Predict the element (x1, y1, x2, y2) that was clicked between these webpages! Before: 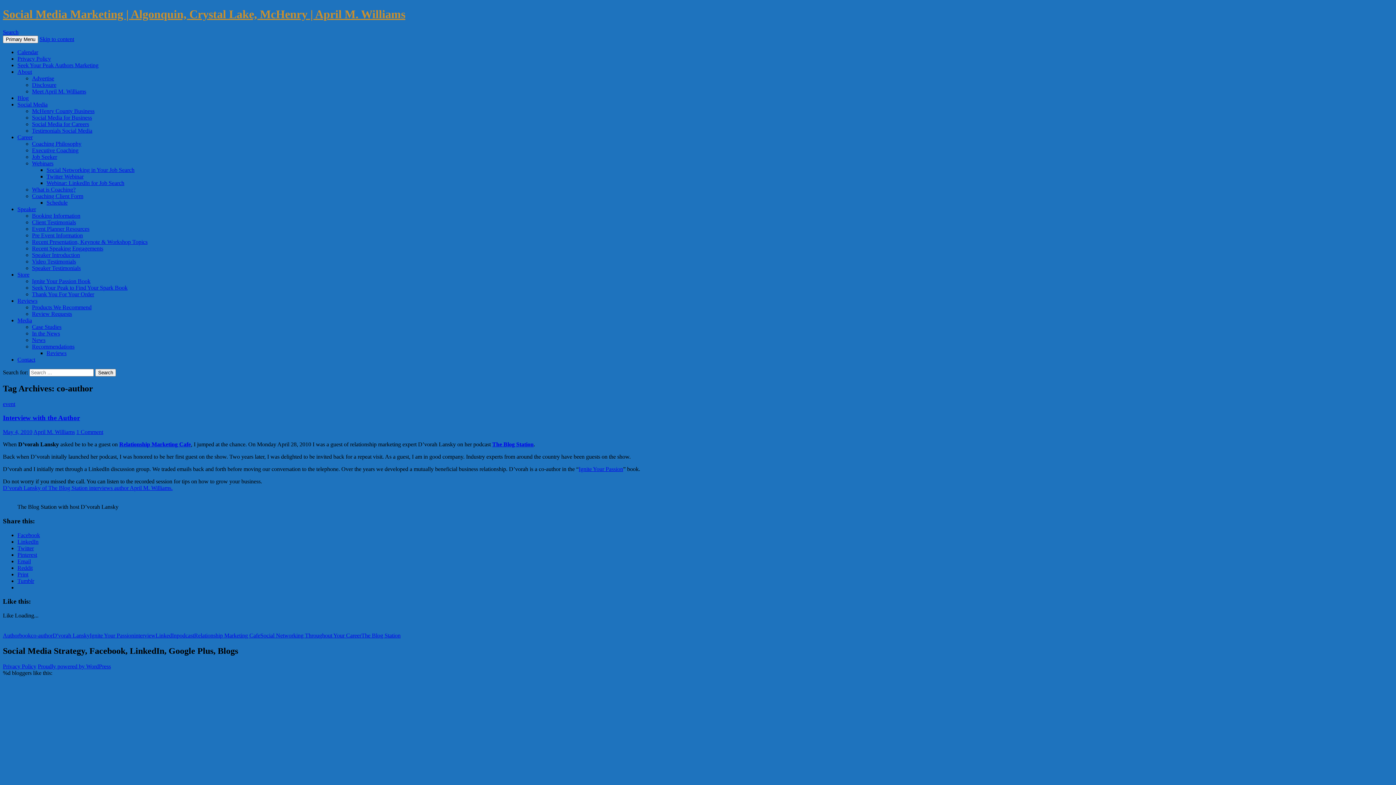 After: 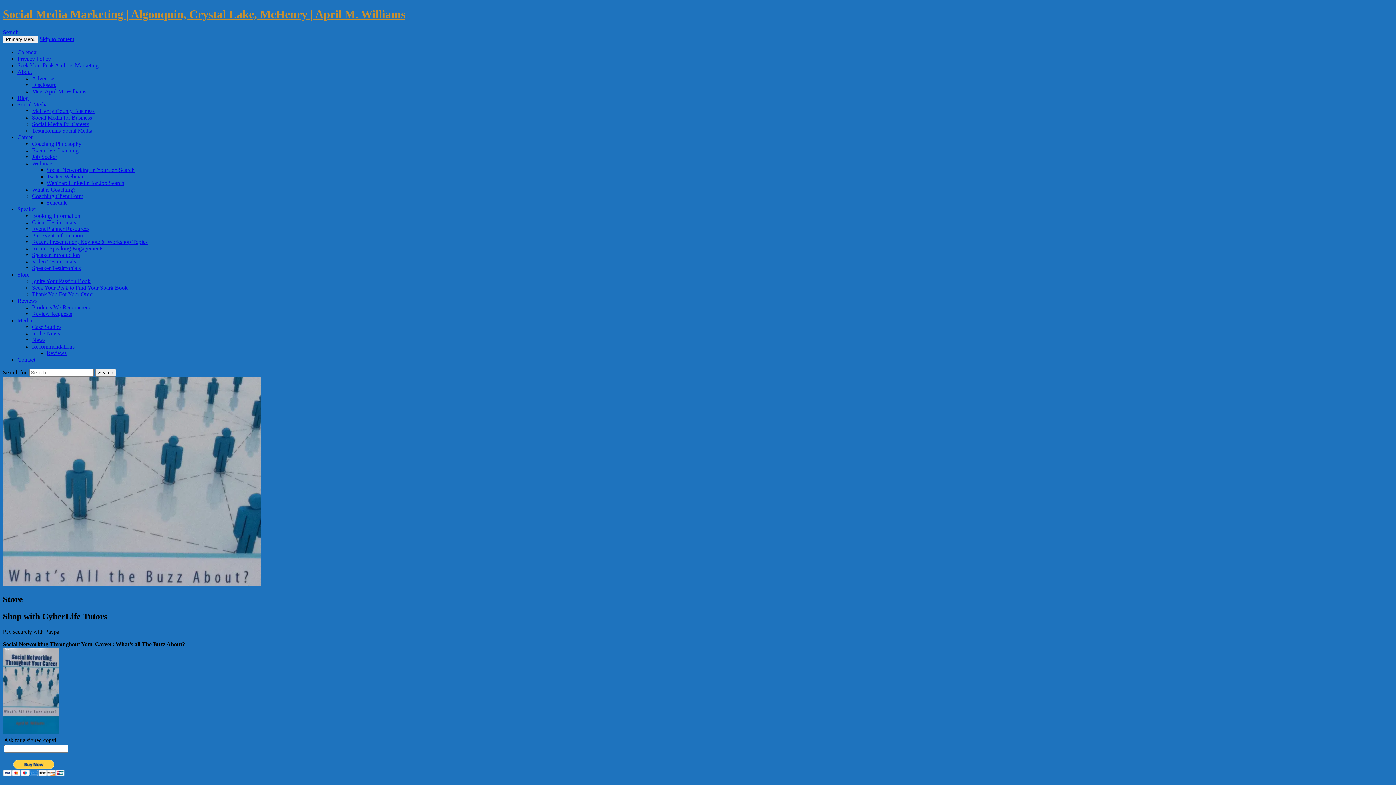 Action: label: Store bbox: (17, 271, 29, 277)